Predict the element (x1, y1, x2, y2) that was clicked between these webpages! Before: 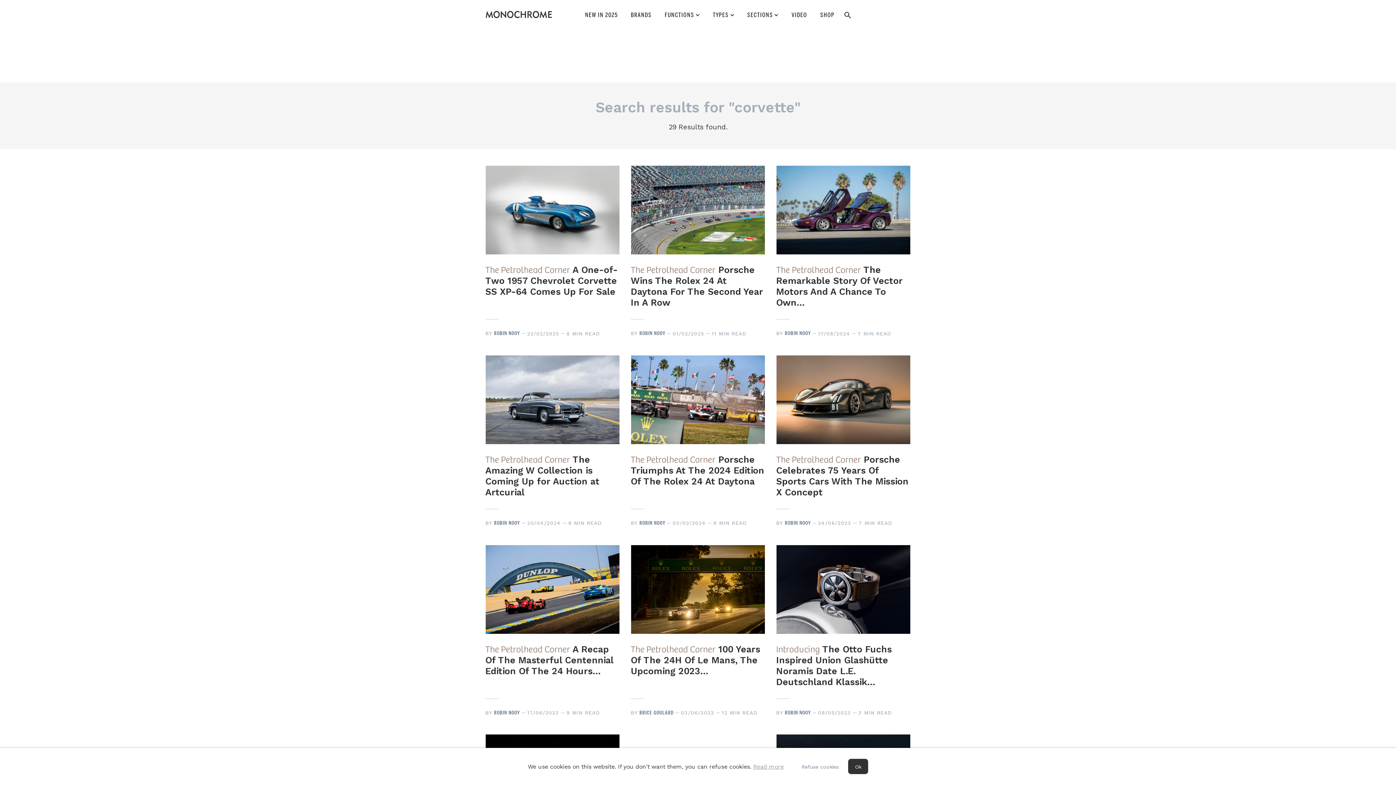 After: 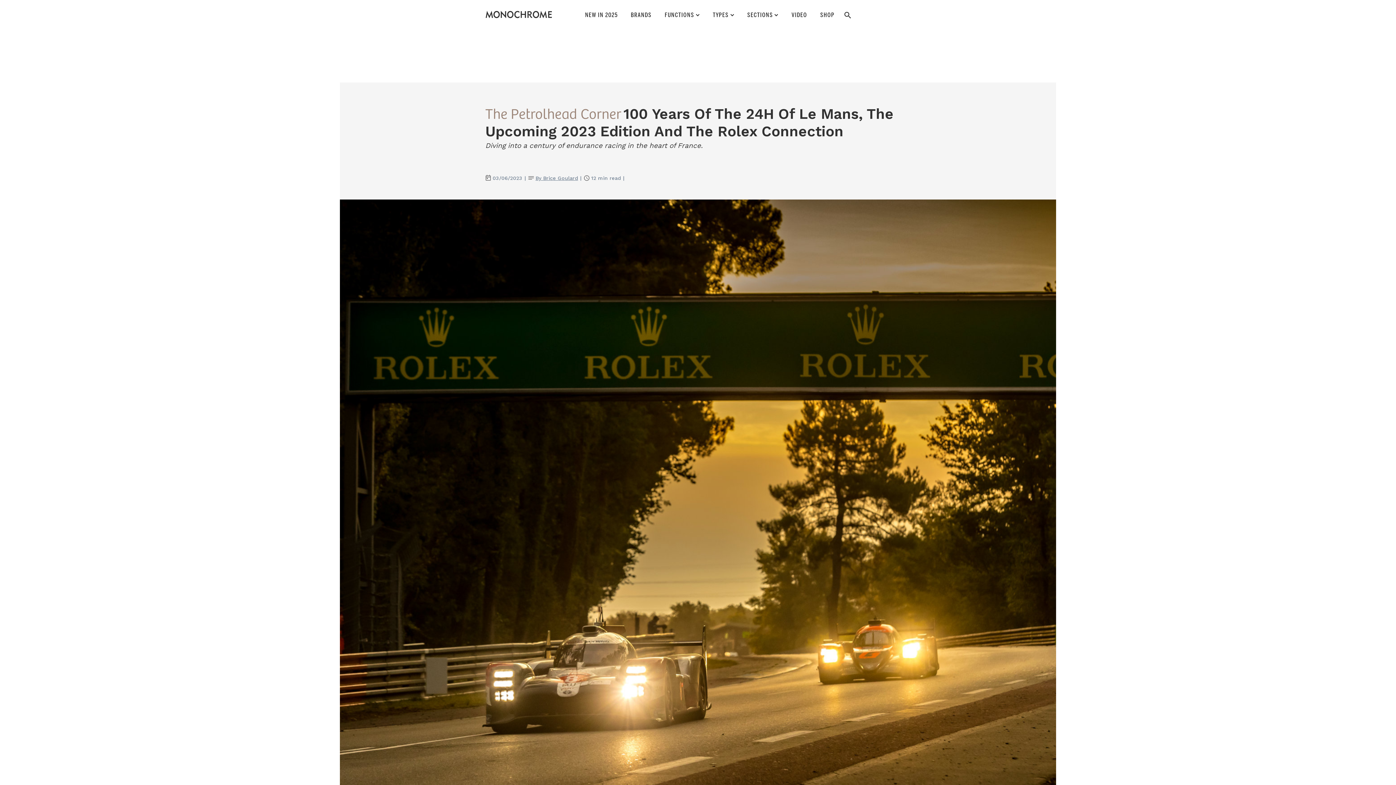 Action: bbox: (630, 544, 765, 718) label: The Petrolhead Corner 100 Years Of The 24H Of Le Mans, The Upcoming 2023…
BY BRICE GOULARD
03/06/2023
12 MIN READ